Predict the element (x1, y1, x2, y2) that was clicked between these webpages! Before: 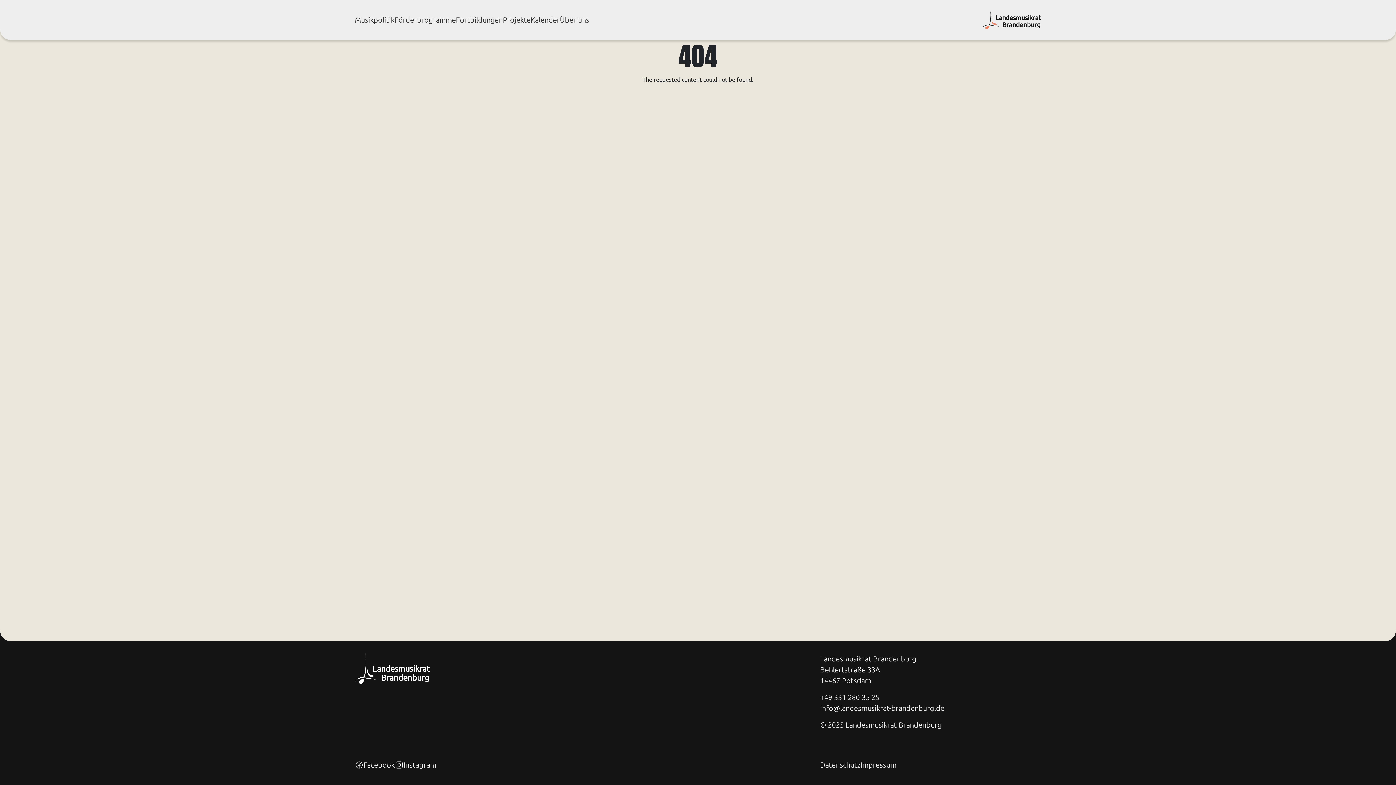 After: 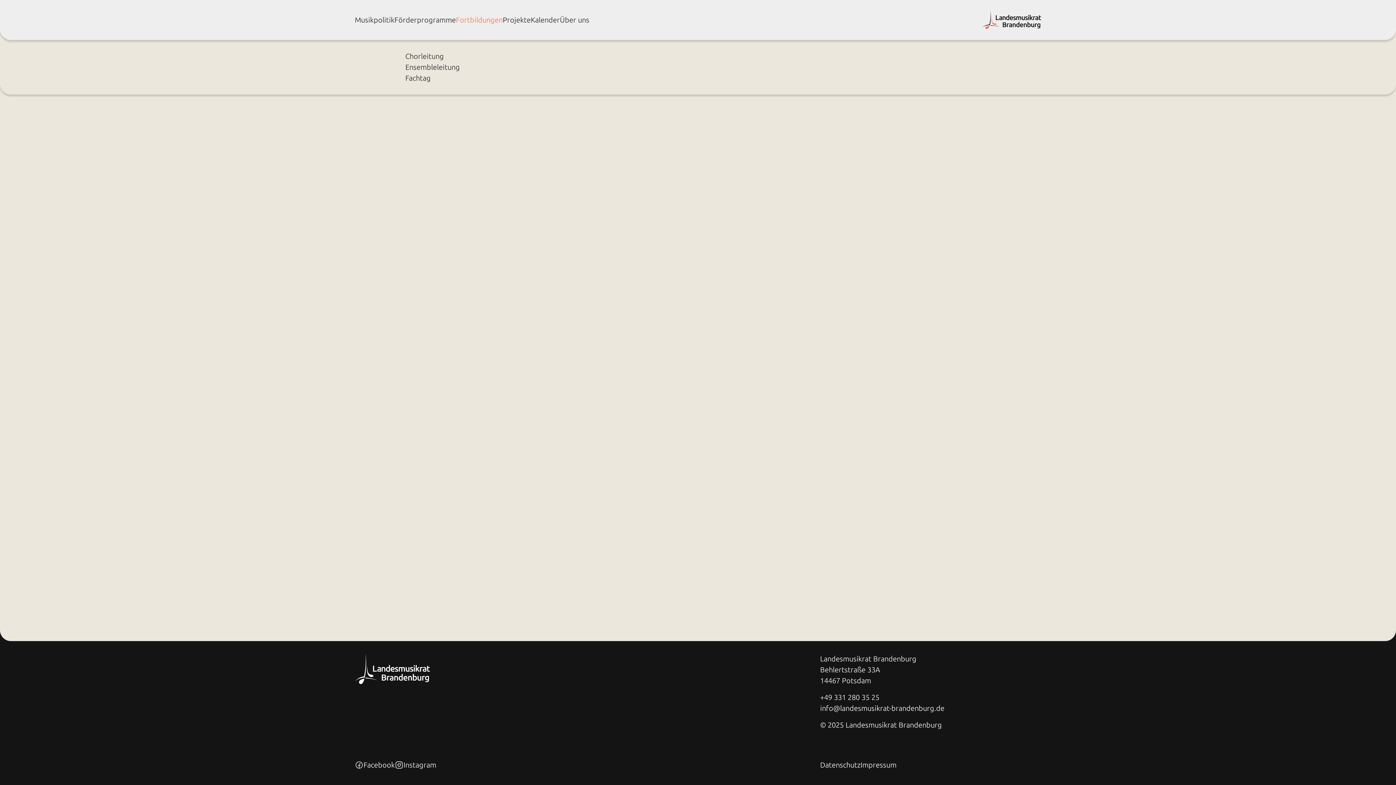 Action: bbox: (456, 15, 502, 24) label: Fort­bil­dun­gen